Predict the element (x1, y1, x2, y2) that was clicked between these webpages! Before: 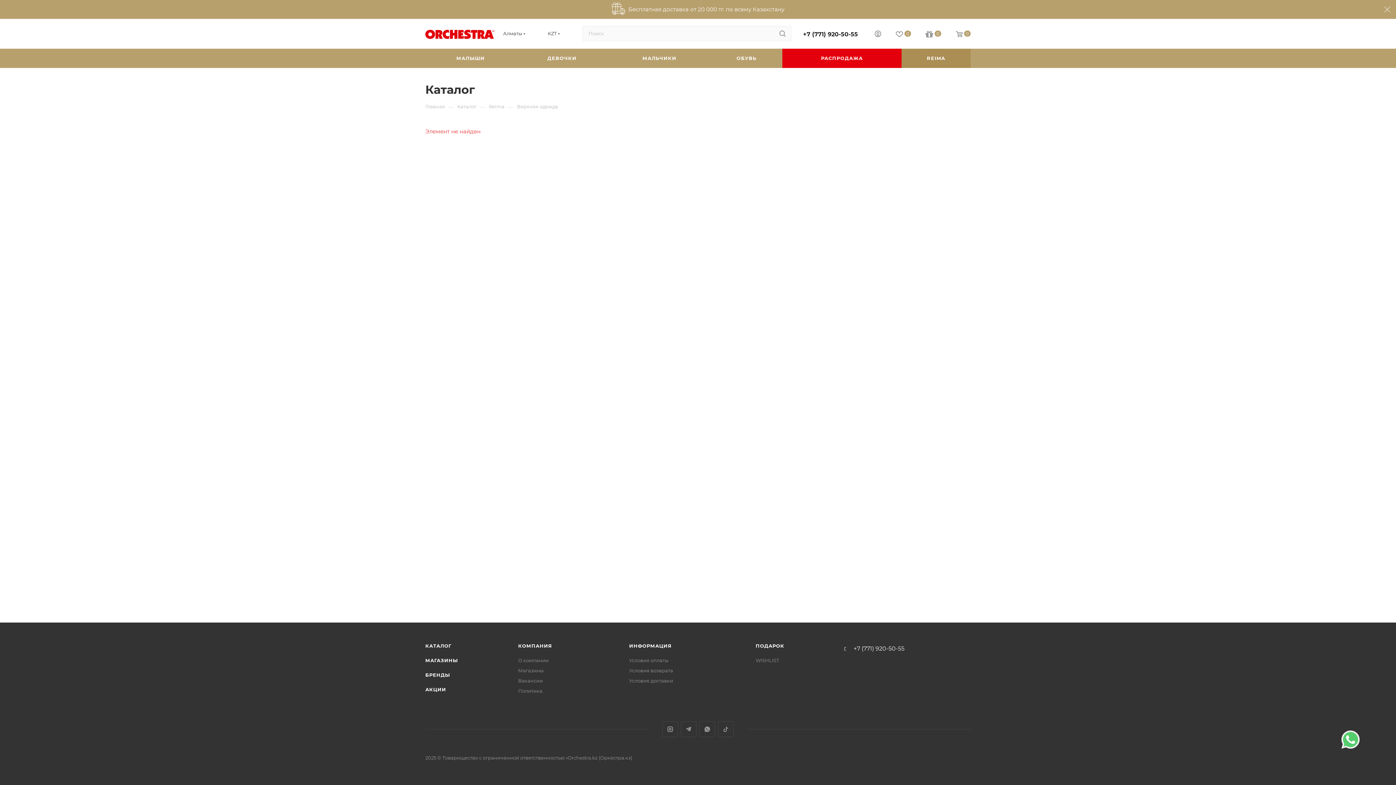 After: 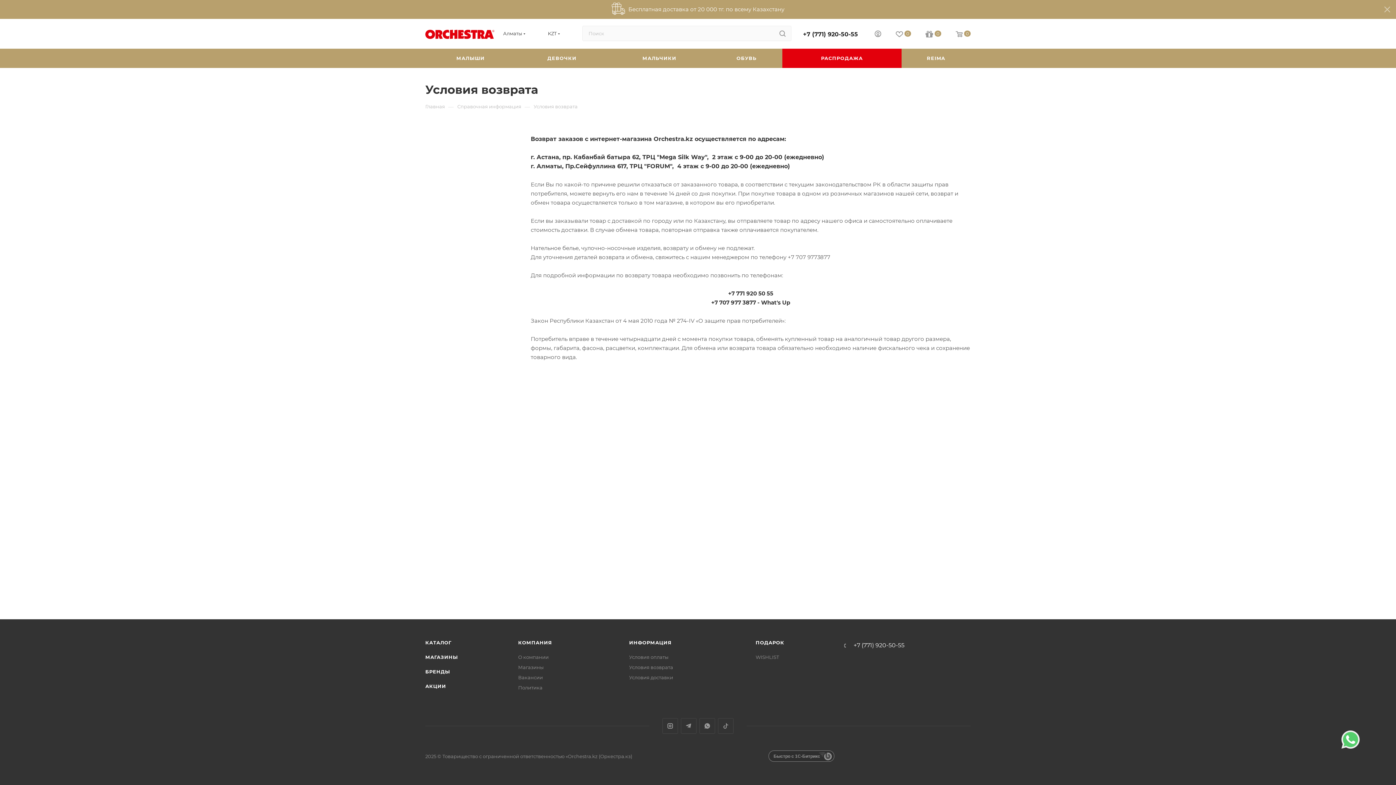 Action: label: Условия возврата bbox: (629, 668, 673, 673)